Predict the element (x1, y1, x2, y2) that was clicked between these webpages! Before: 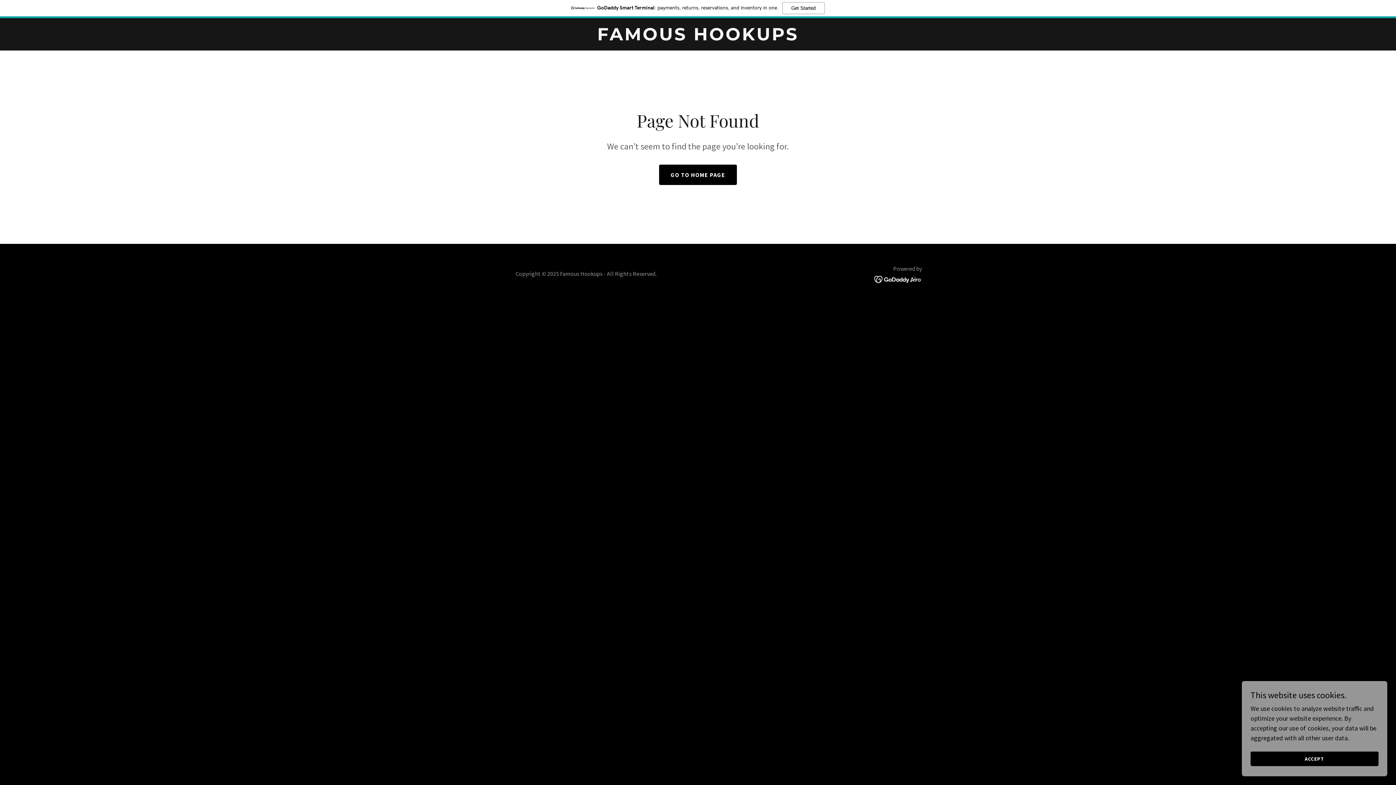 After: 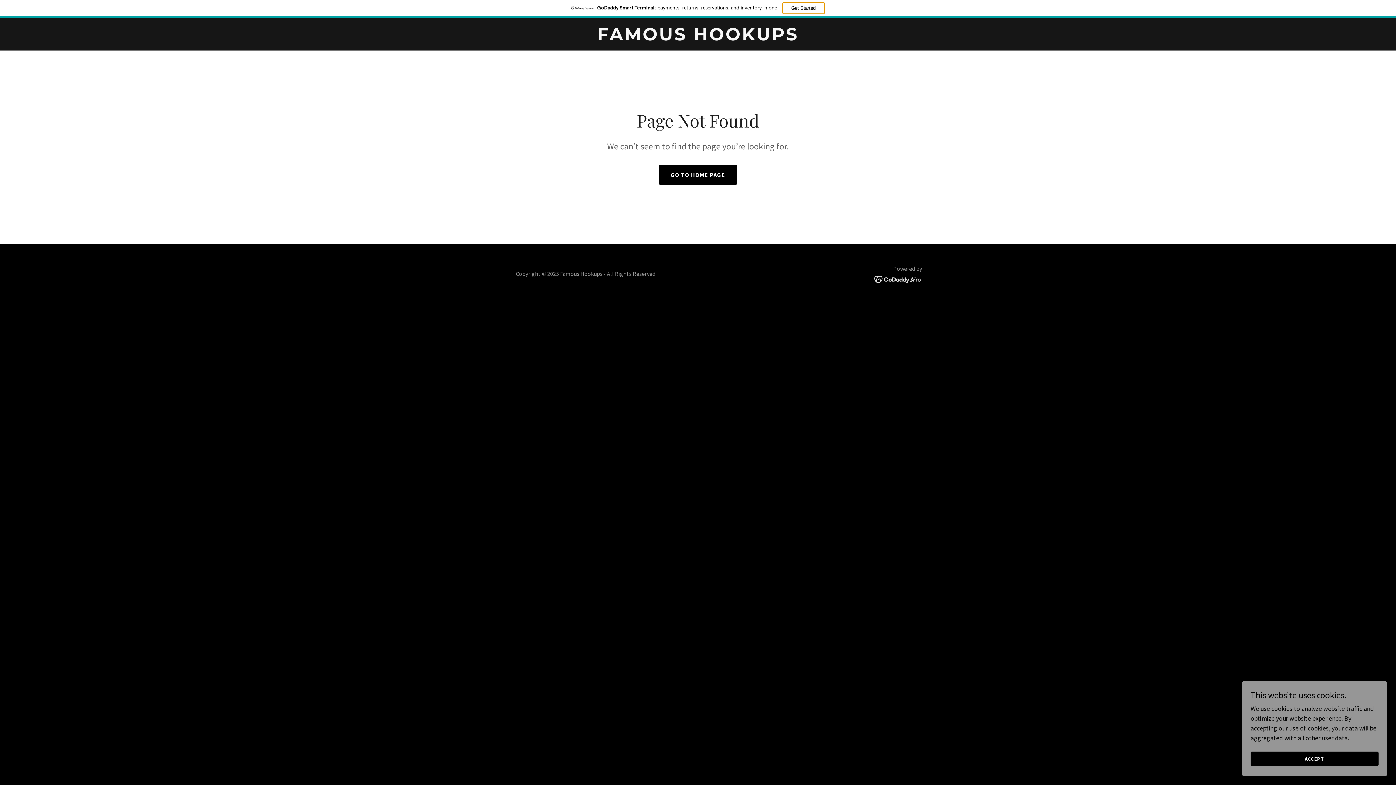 Action: label: Get Started bbox: (782, 2, 824, 14)